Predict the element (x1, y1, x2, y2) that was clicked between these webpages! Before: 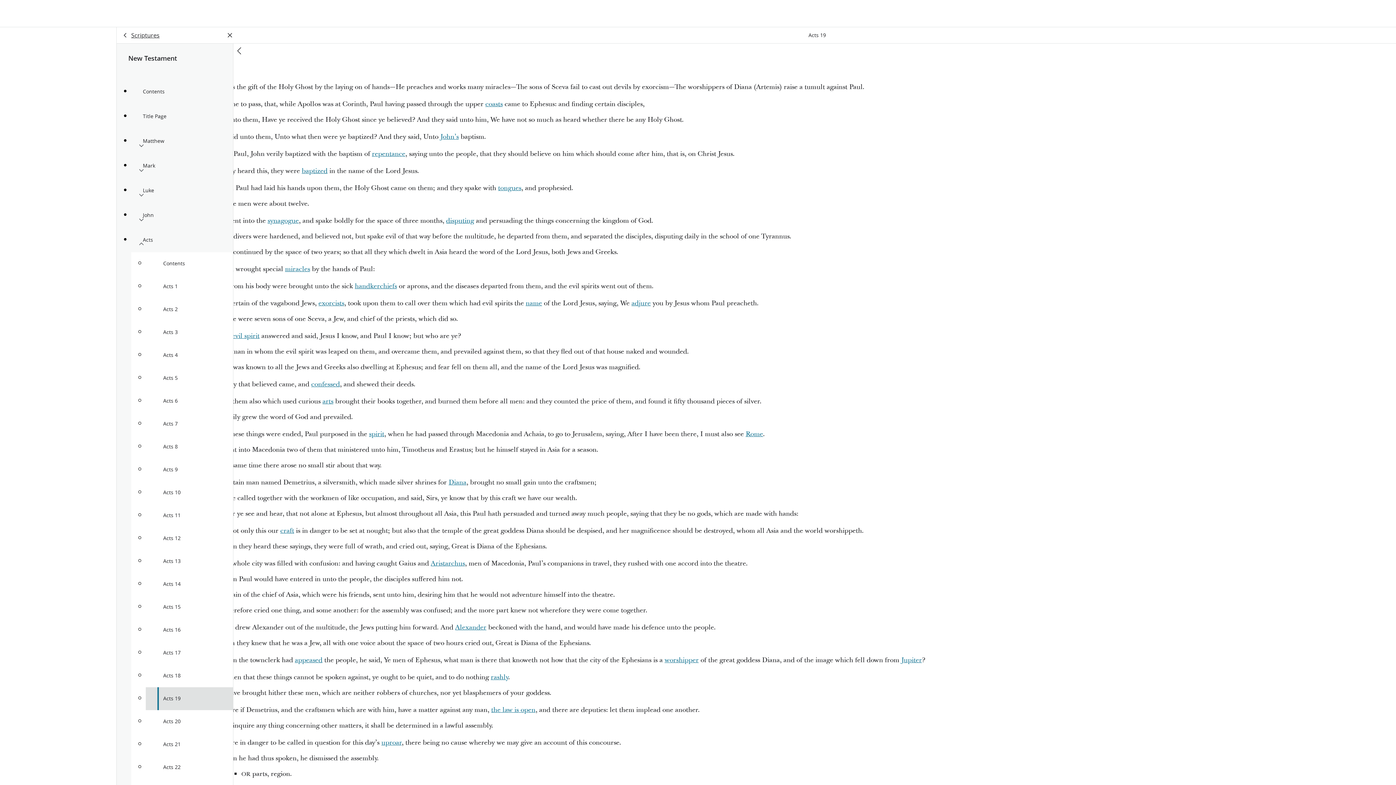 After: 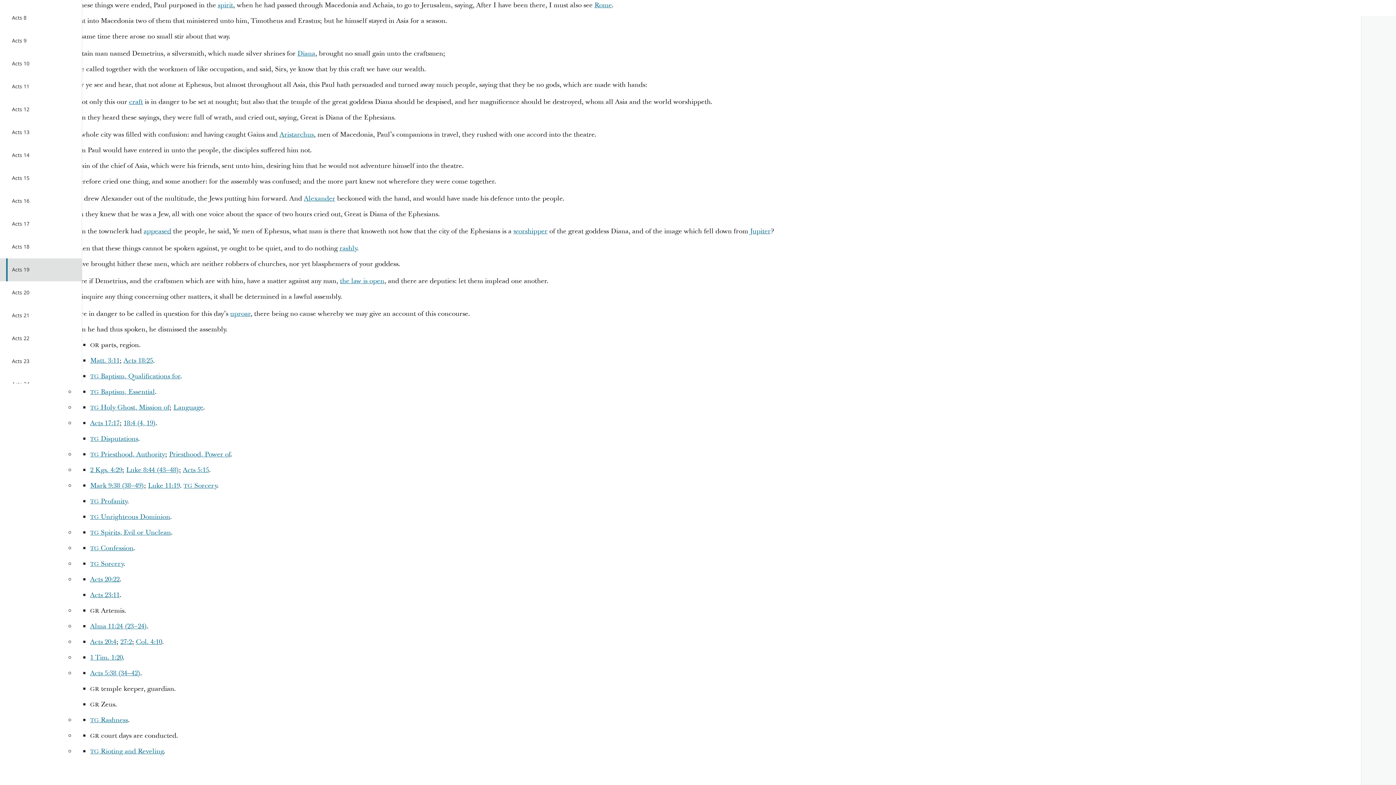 Action: bbox: (232, 331, 259, 340) label: evil spirit